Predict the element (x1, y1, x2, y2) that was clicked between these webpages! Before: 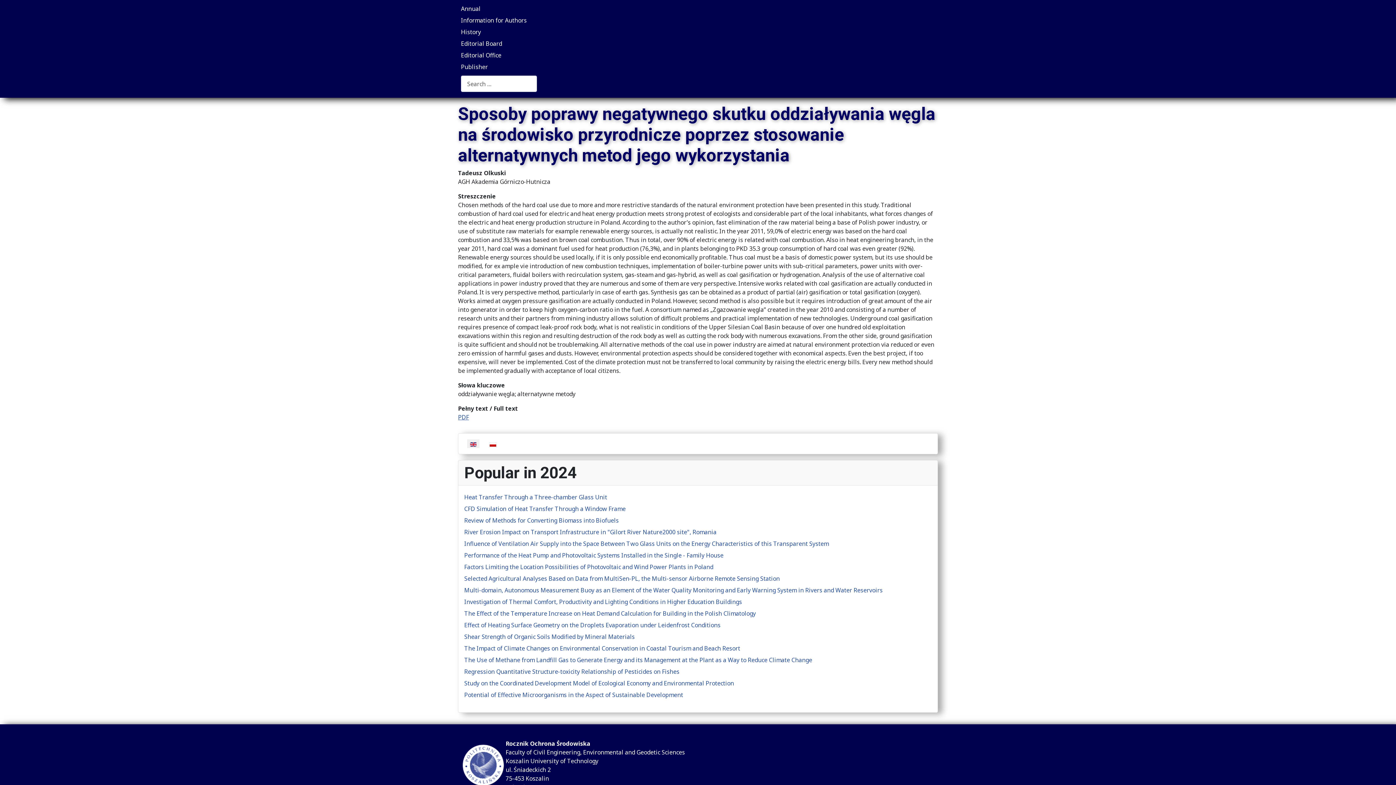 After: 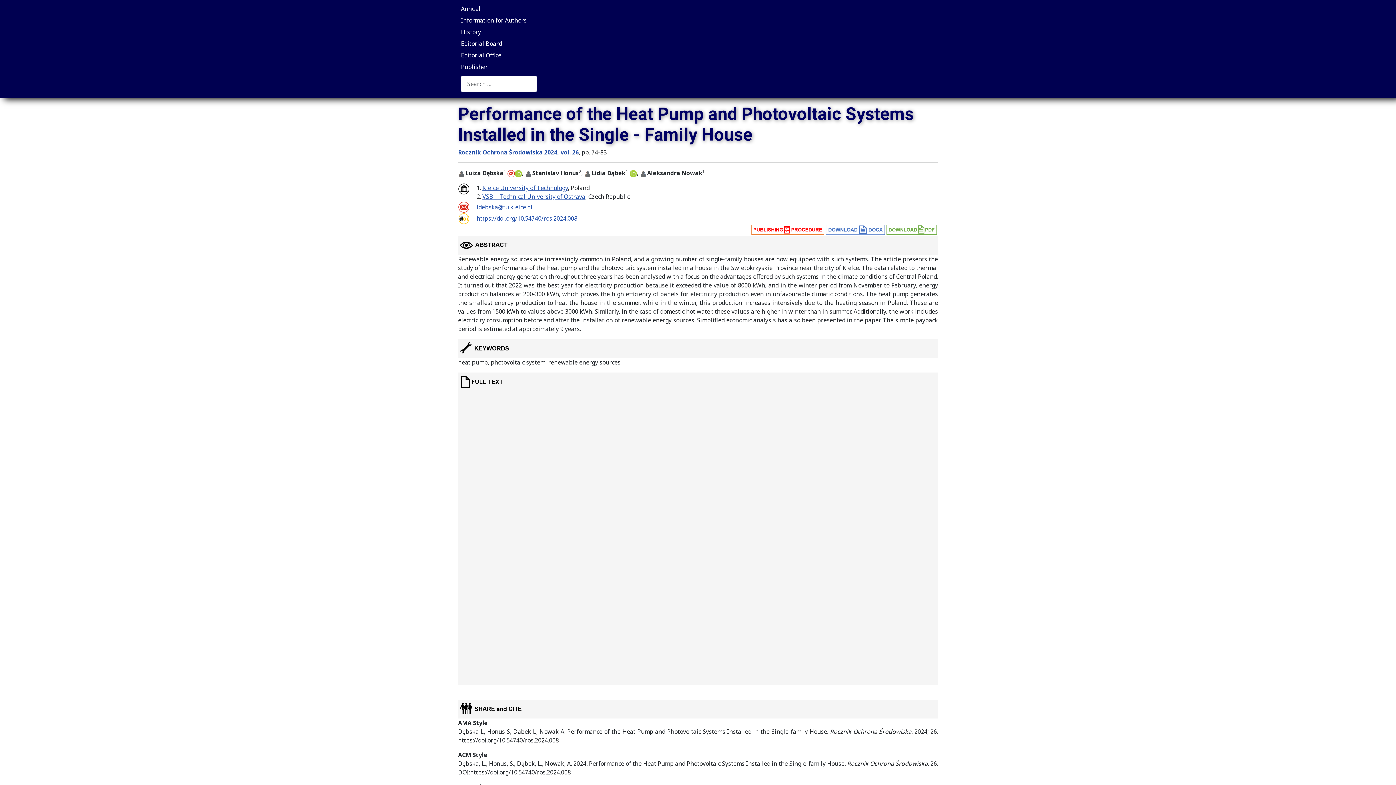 Action: bbox: (464, 551, 723, 559) label: Performance of the Heat Pump and Photovoltaic Systems Installed in the Single - Family House